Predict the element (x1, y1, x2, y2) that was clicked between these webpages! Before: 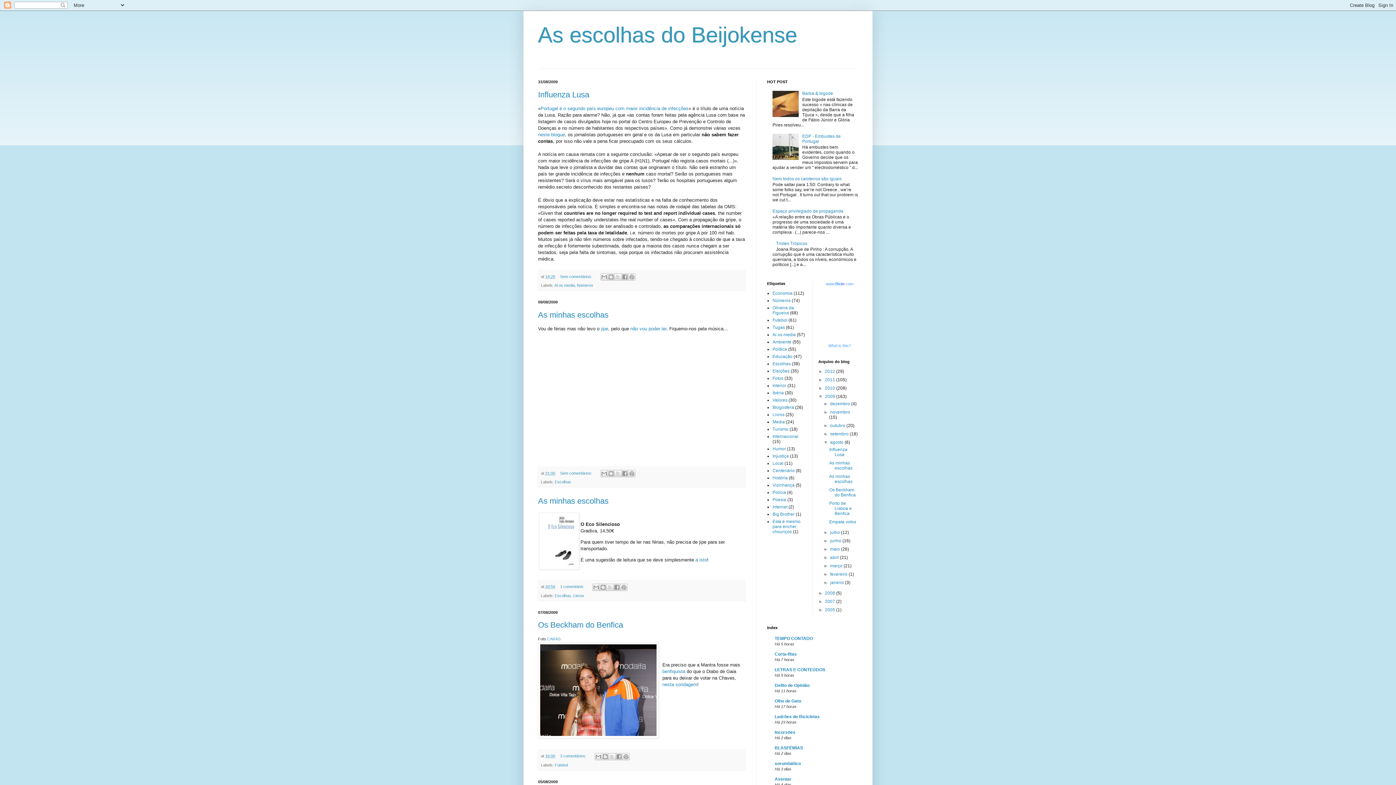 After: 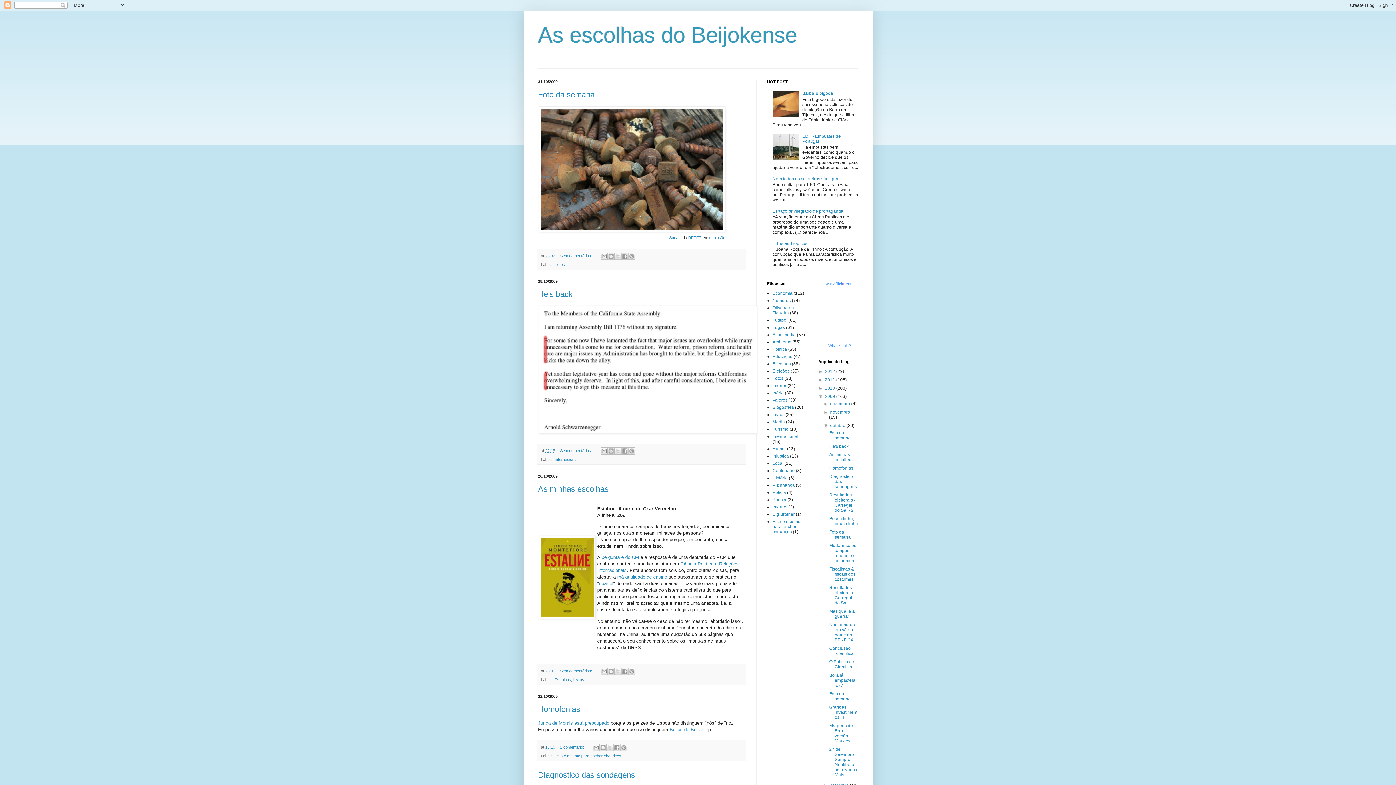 Action: bbox: (830, 423, 846, 428) label: outubro 